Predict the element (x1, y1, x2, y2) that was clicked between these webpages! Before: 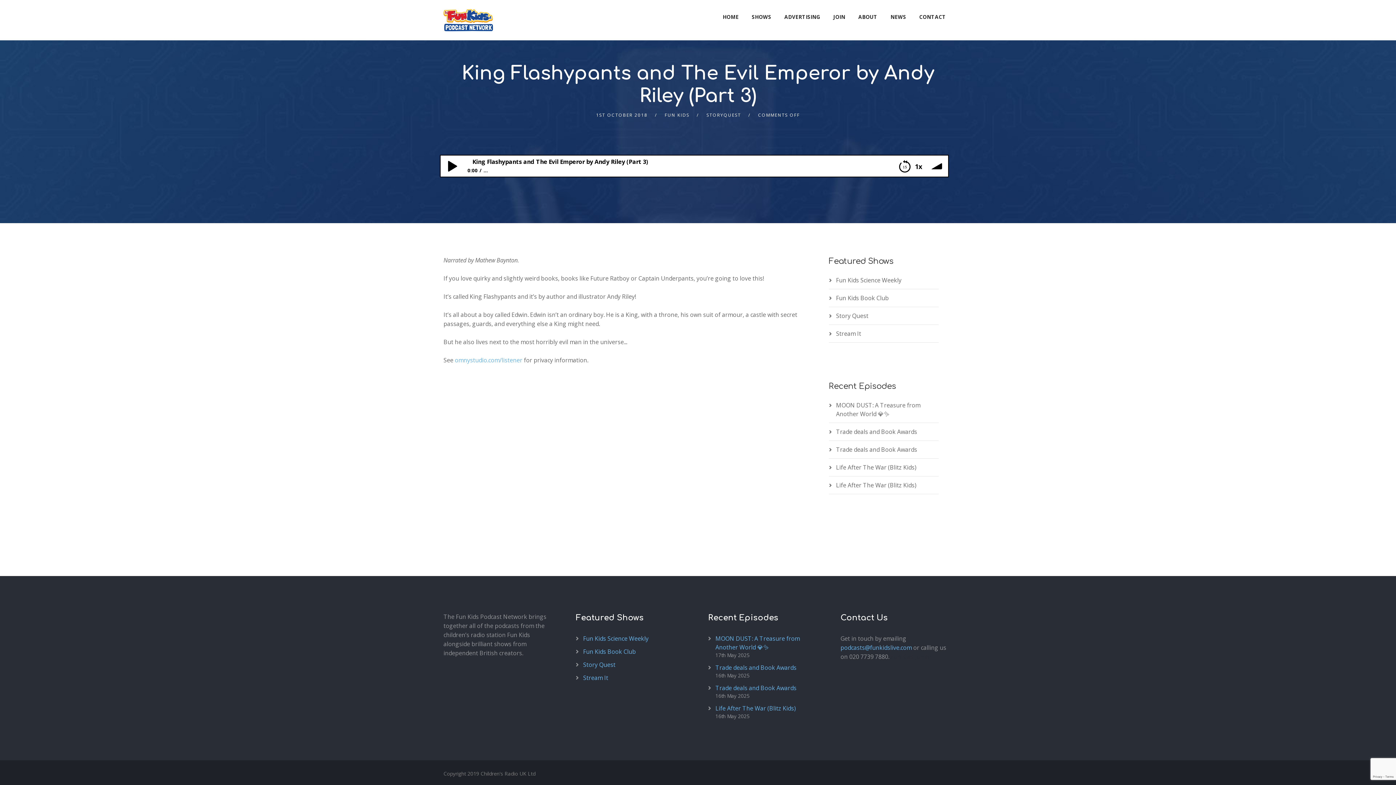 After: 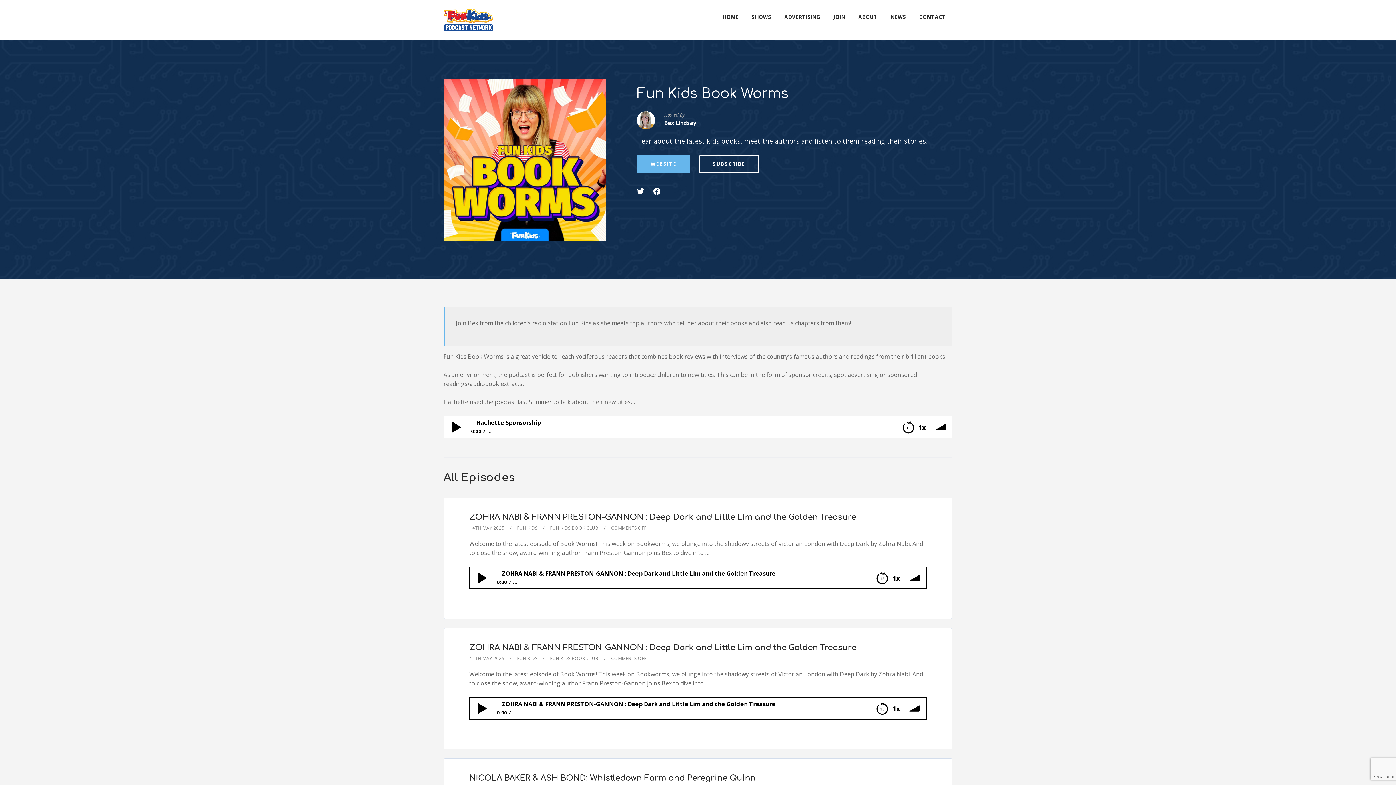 Action: bbox: (583, 648, 636, 656) label: Fun Kids Book Club